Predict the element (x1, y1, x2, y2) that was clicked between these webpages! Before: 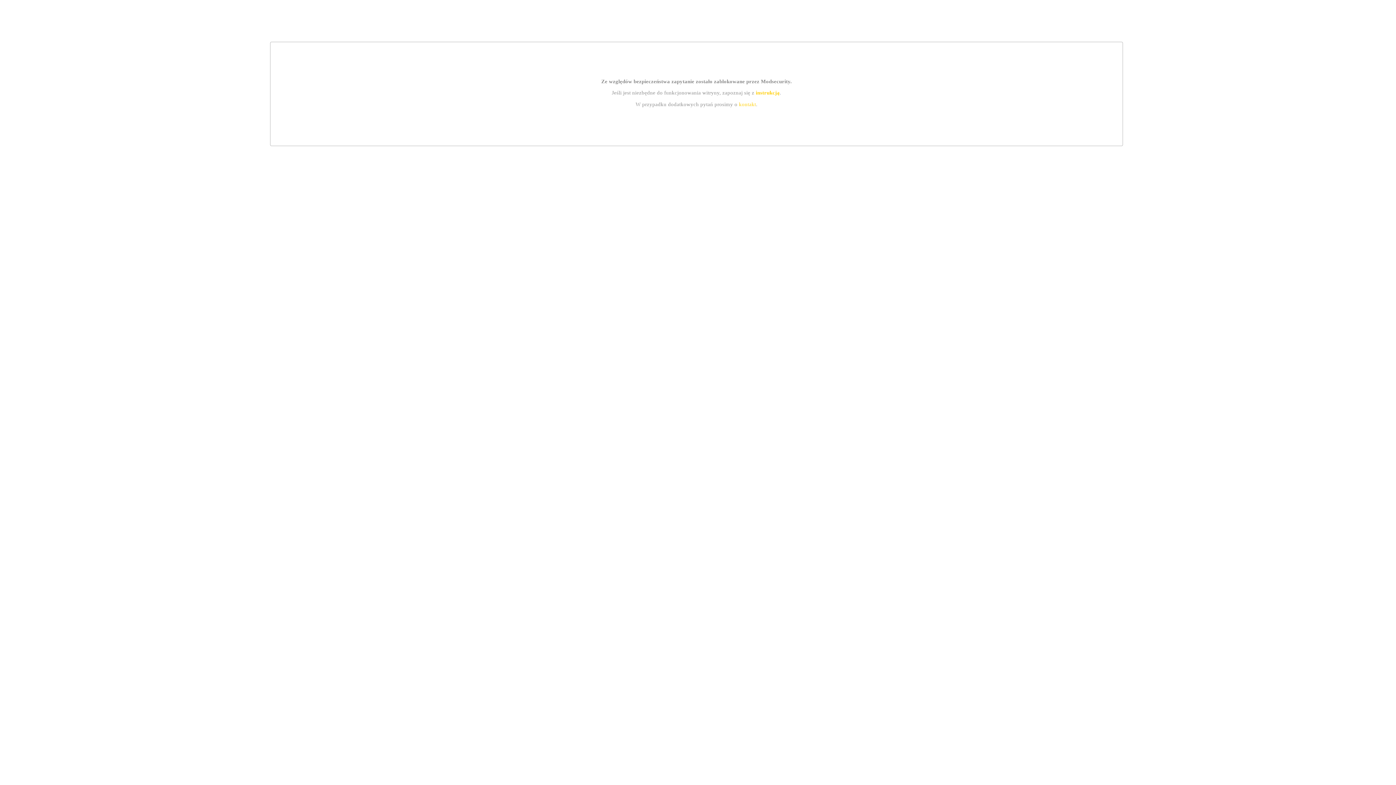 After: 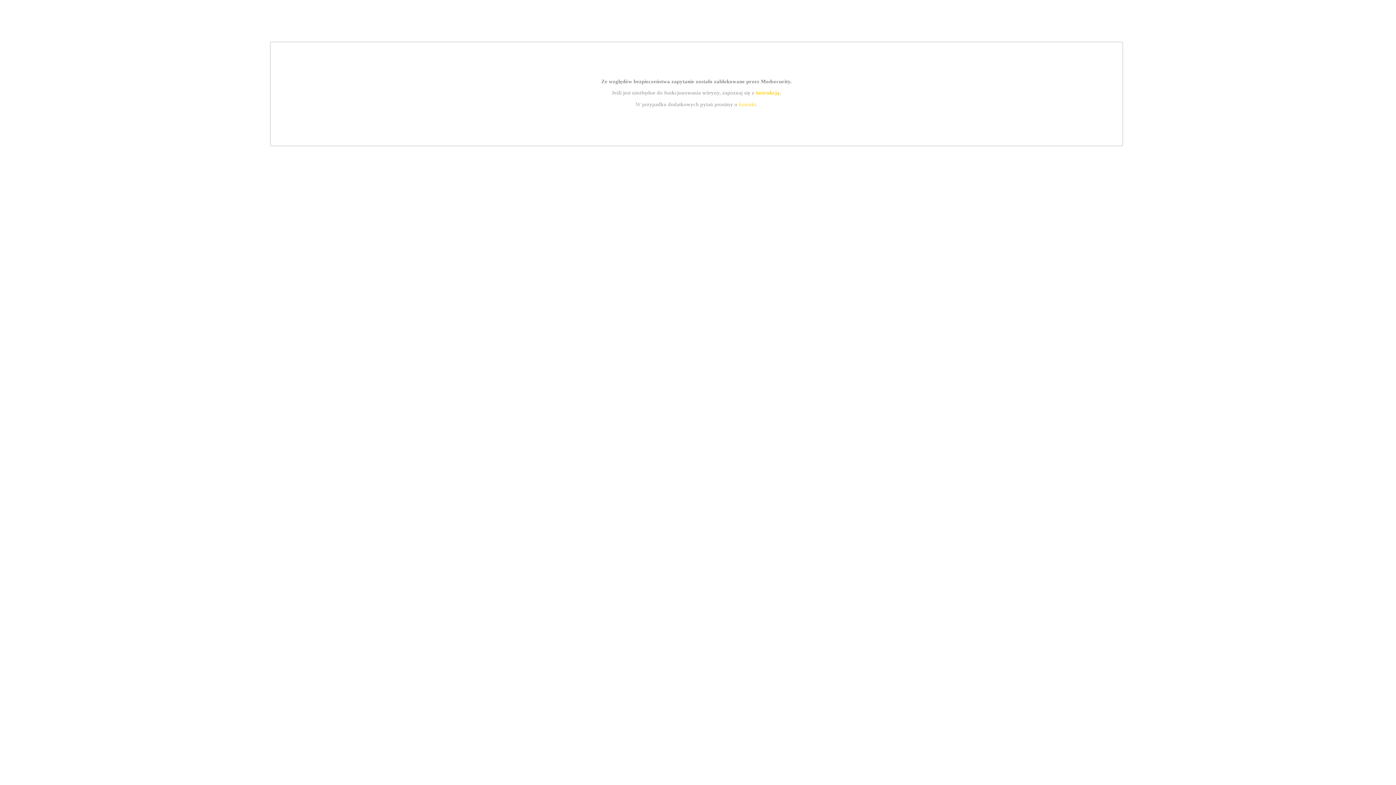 Action: label: instrukcją bbox: (755, 89, 779, 95)